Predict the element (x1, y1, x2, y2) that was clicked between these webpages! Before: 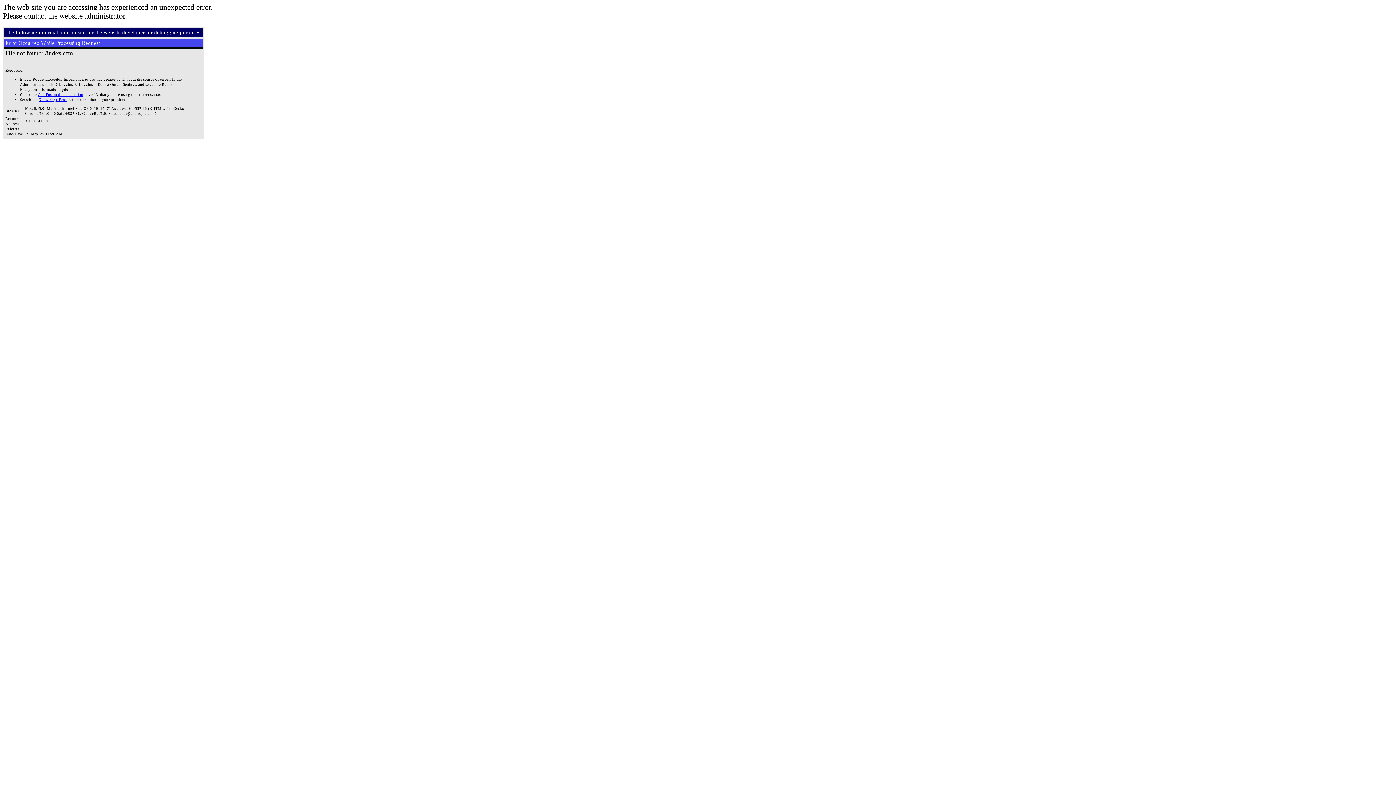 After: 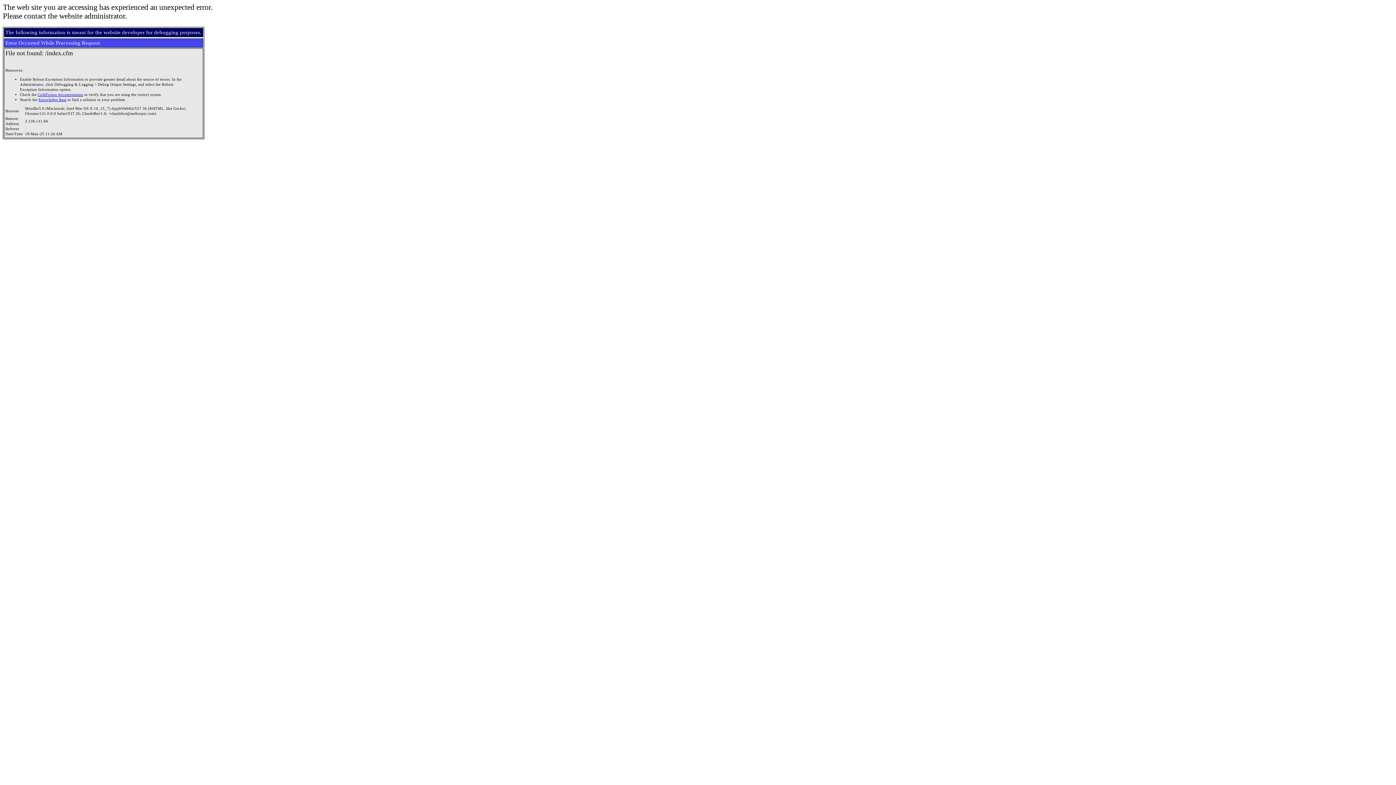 Action: label: ColdFusion documentation bbox: (37, 92, 83, 96)